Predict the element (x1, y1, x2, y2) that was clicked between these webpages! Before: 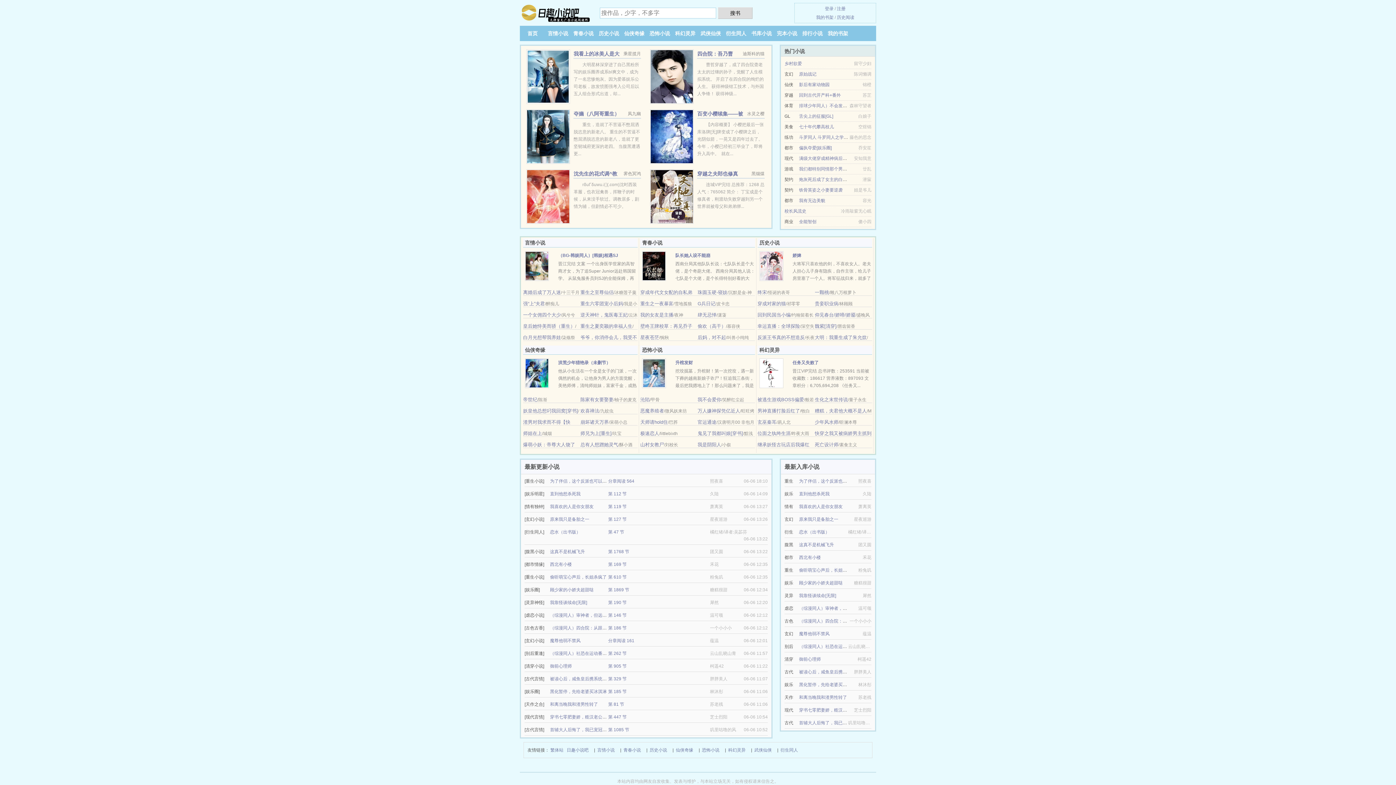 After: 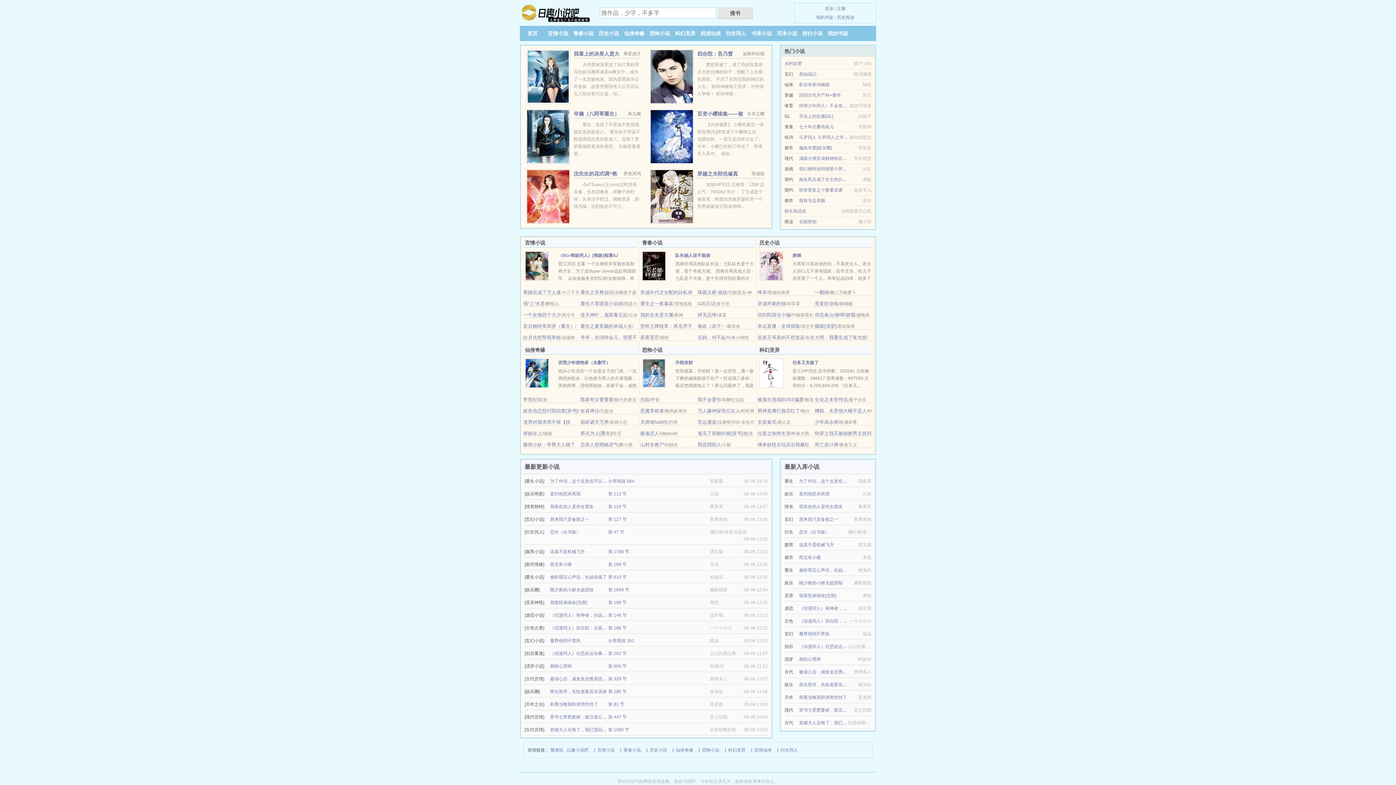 Action: label: 搜书 bbox: (718, 7, 752, 18)